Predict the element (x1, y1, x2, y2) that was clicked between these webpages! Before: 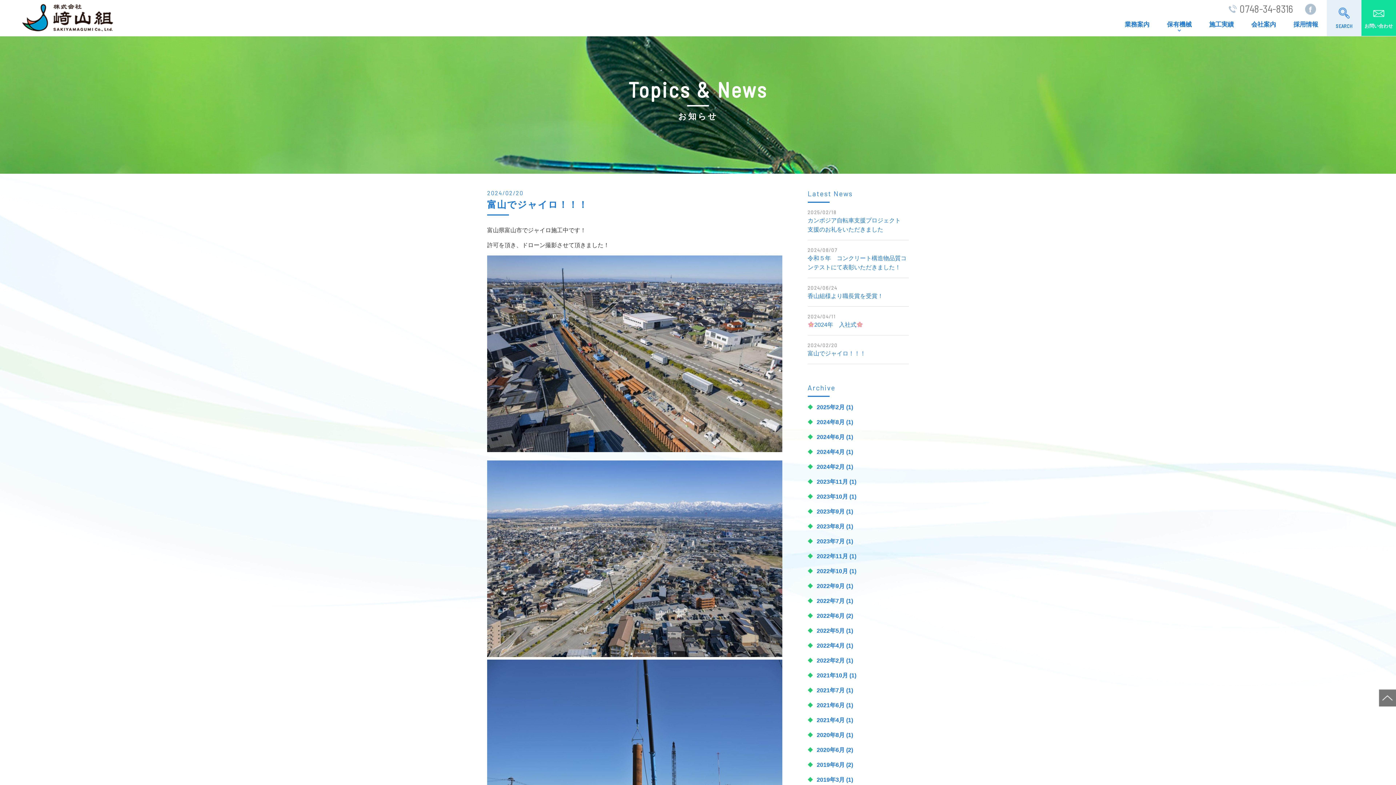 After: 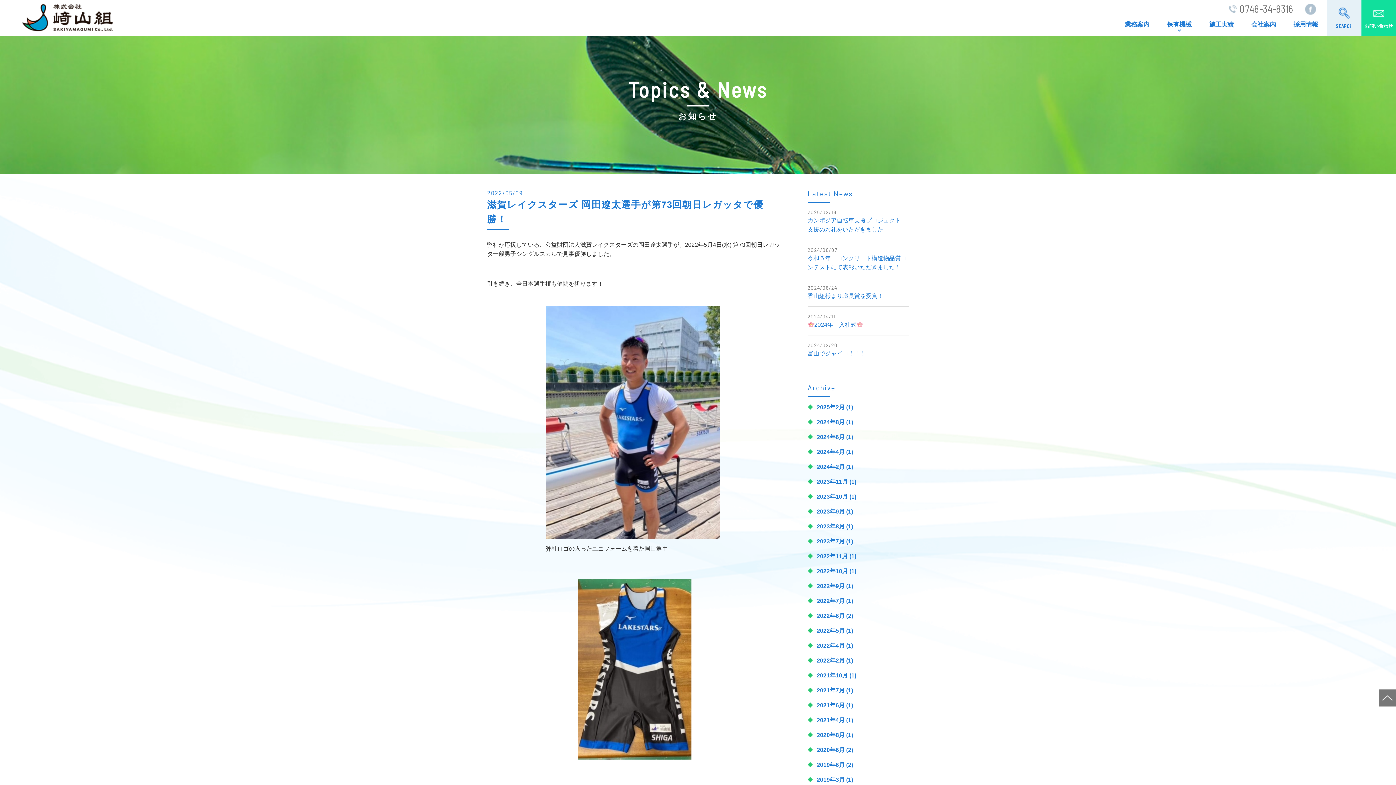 Action: bbox: (816, 628, 844, 634) label: 2022年5月